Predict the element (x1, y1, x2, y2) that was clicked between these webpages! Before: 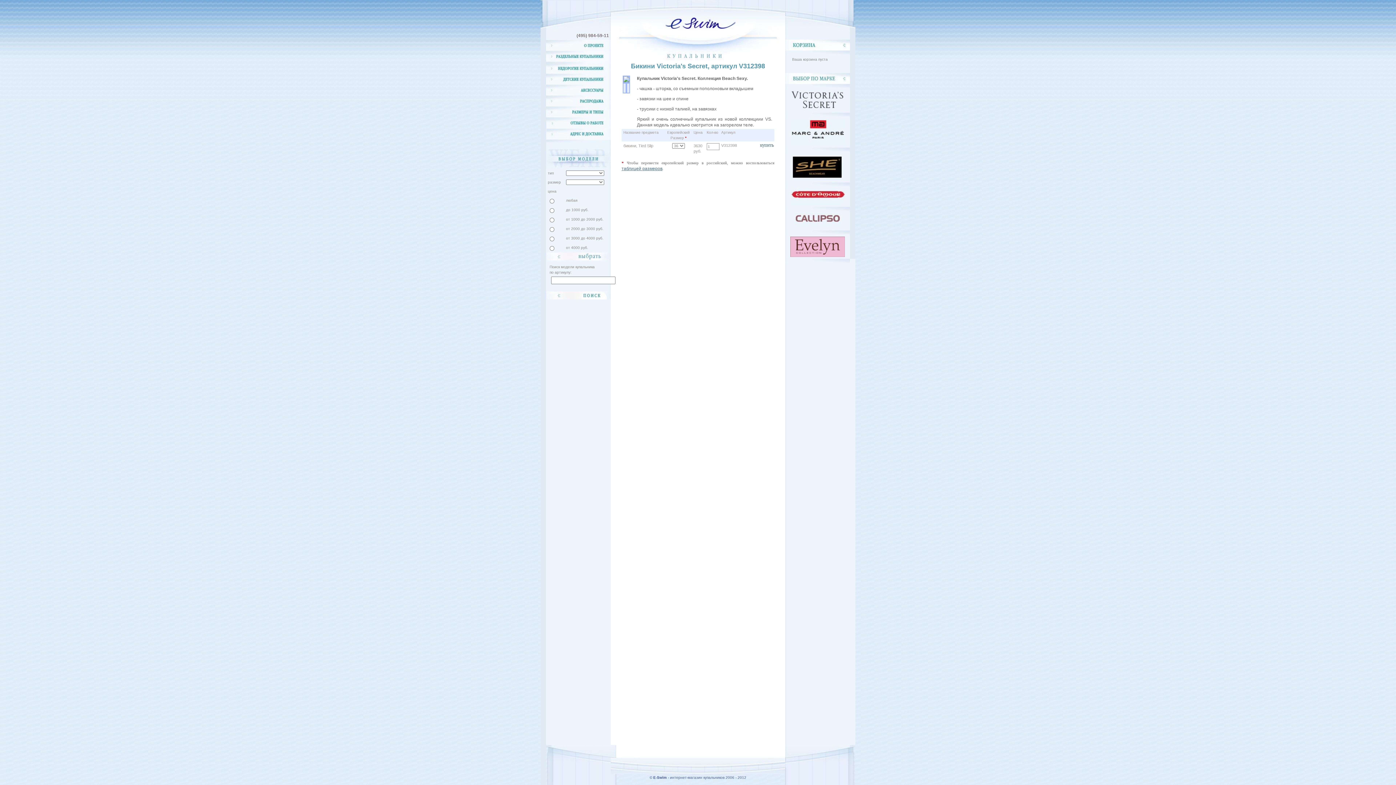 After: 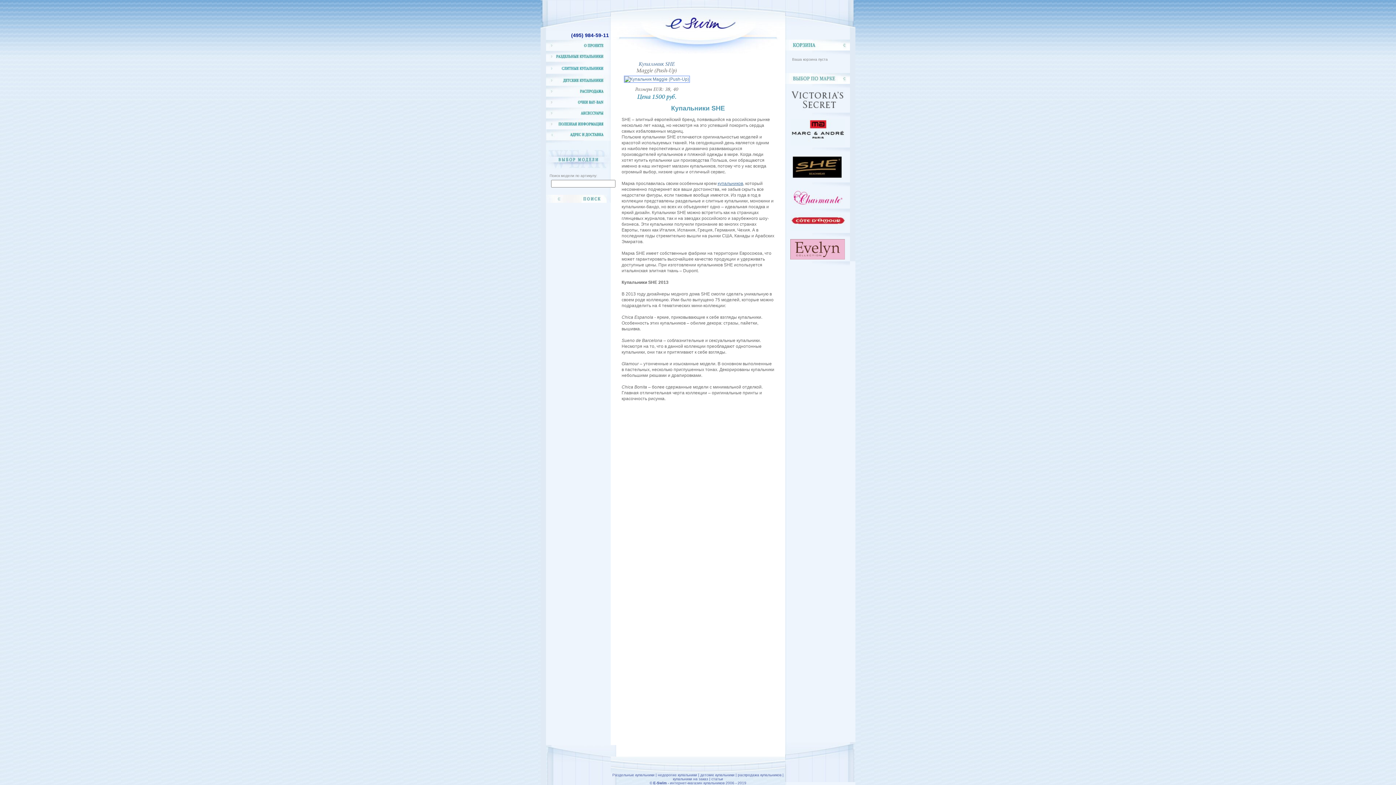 Action: bbox: (790, 176, 844, 181)